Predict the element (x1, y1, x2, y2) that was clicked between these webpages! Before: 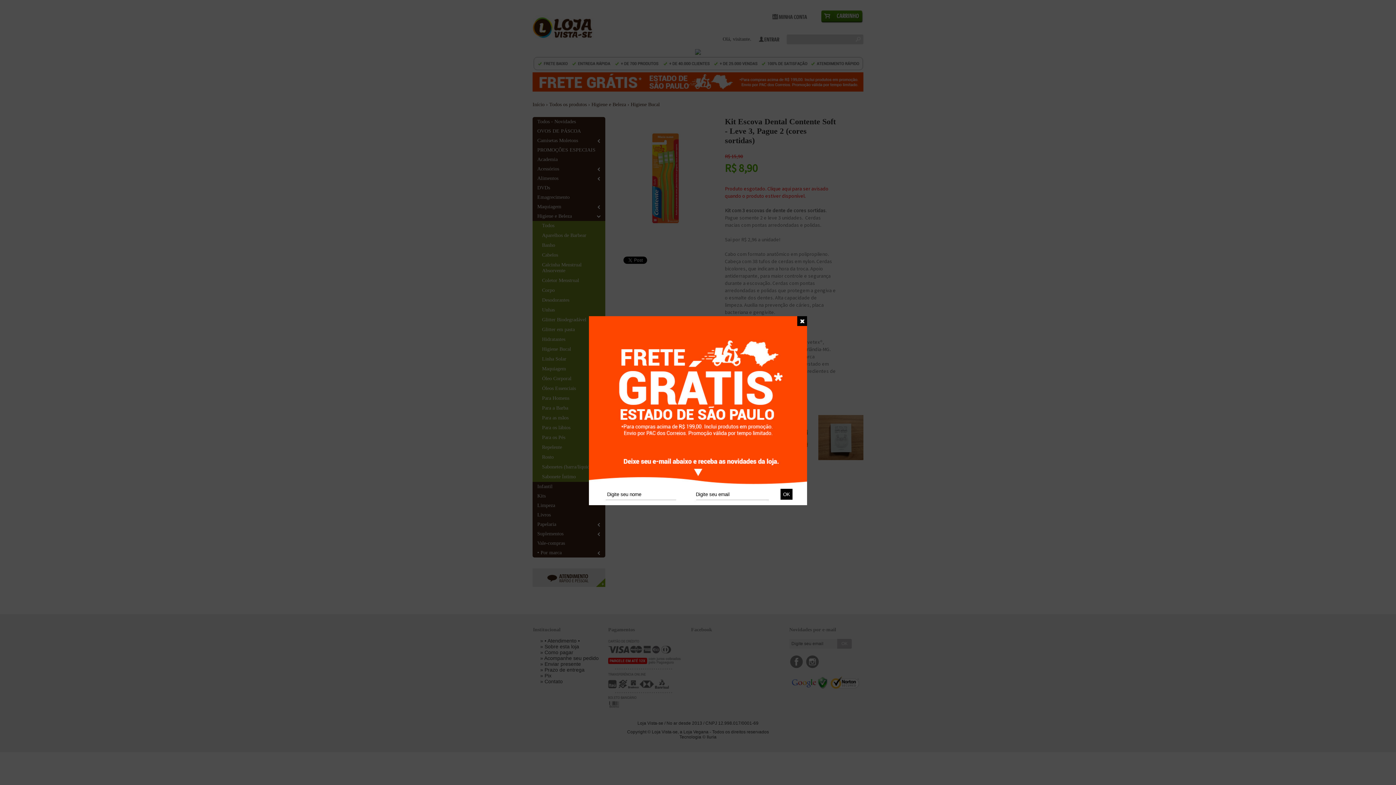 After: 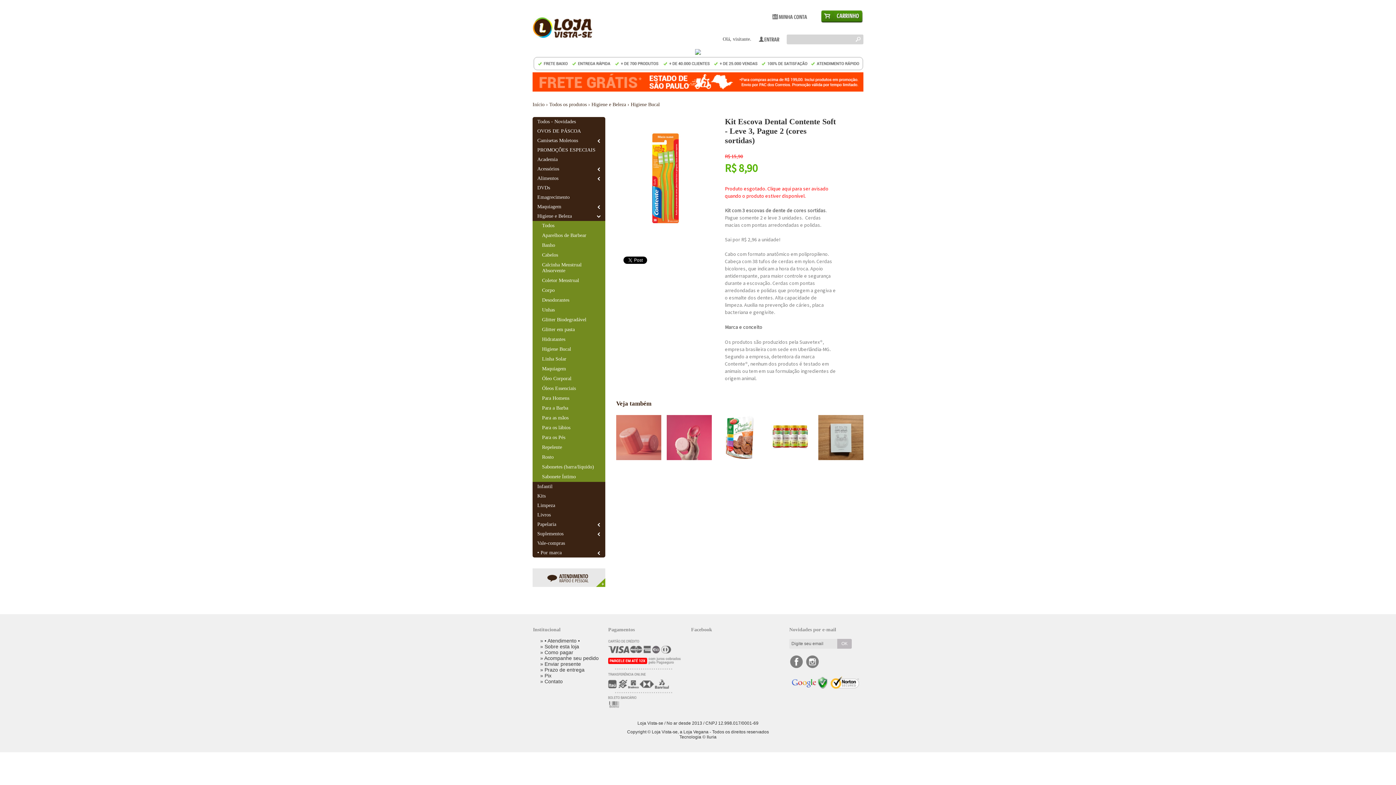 Action: bbox: (797, 316, 807, 326)